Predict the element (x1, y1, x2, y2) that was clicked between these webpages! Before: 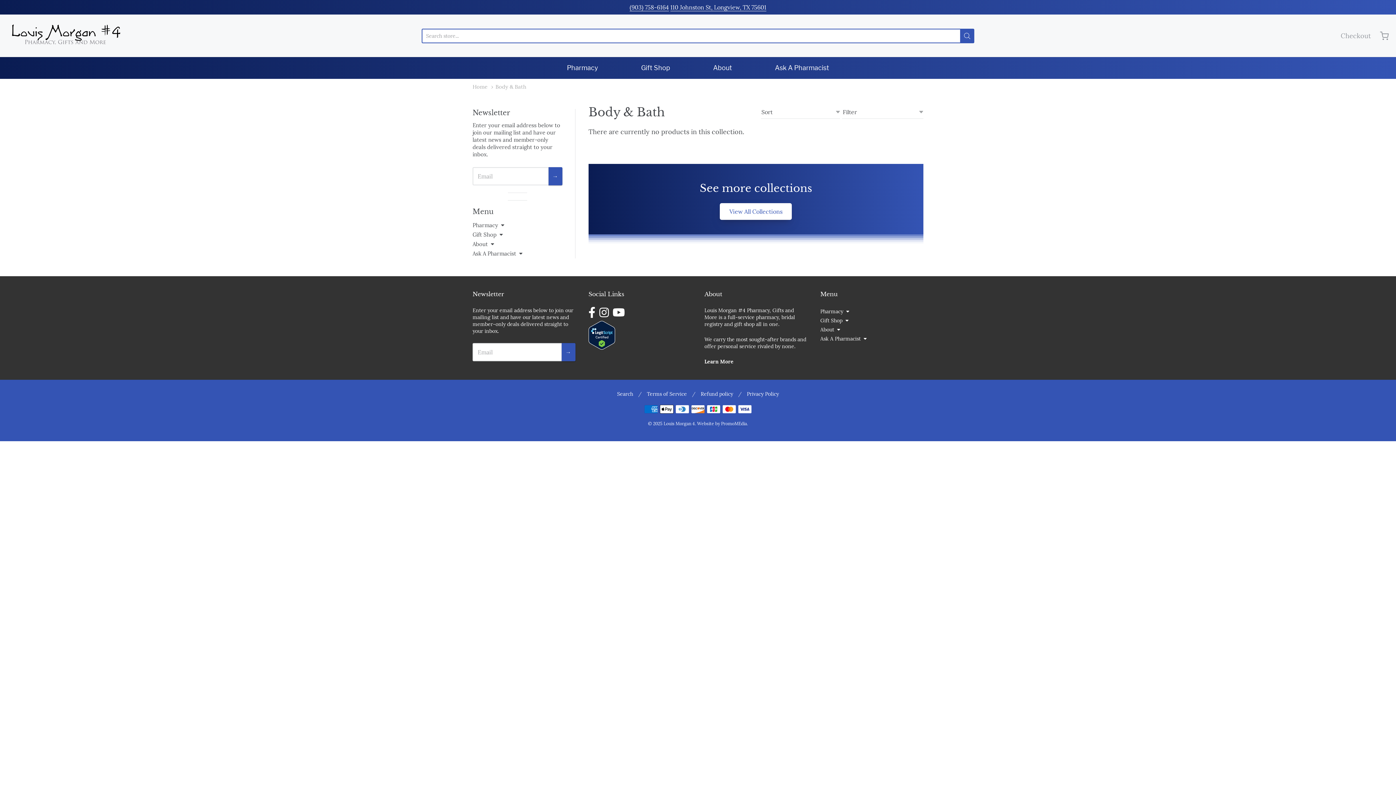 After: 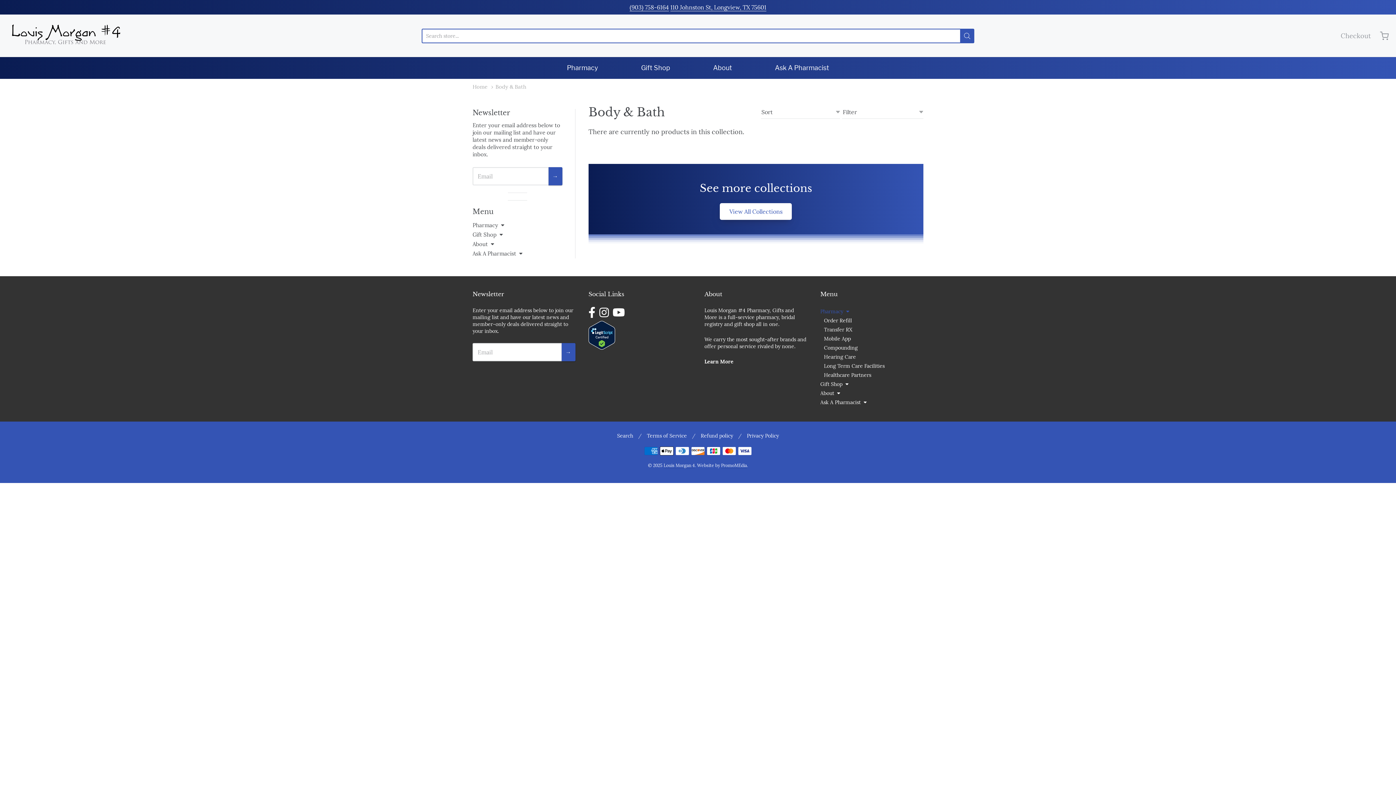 Action: bbox: (820, 307, 923, 316) label: Pharmacy